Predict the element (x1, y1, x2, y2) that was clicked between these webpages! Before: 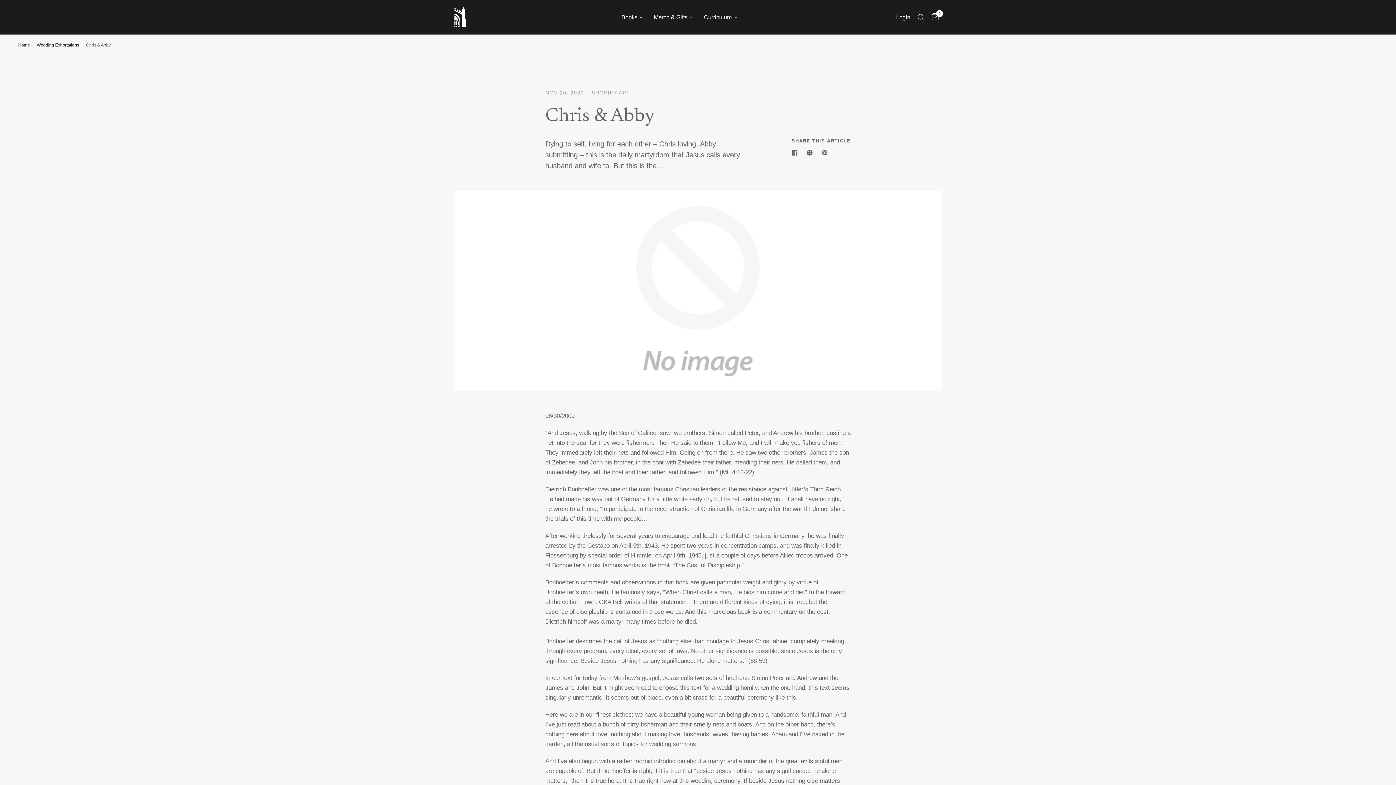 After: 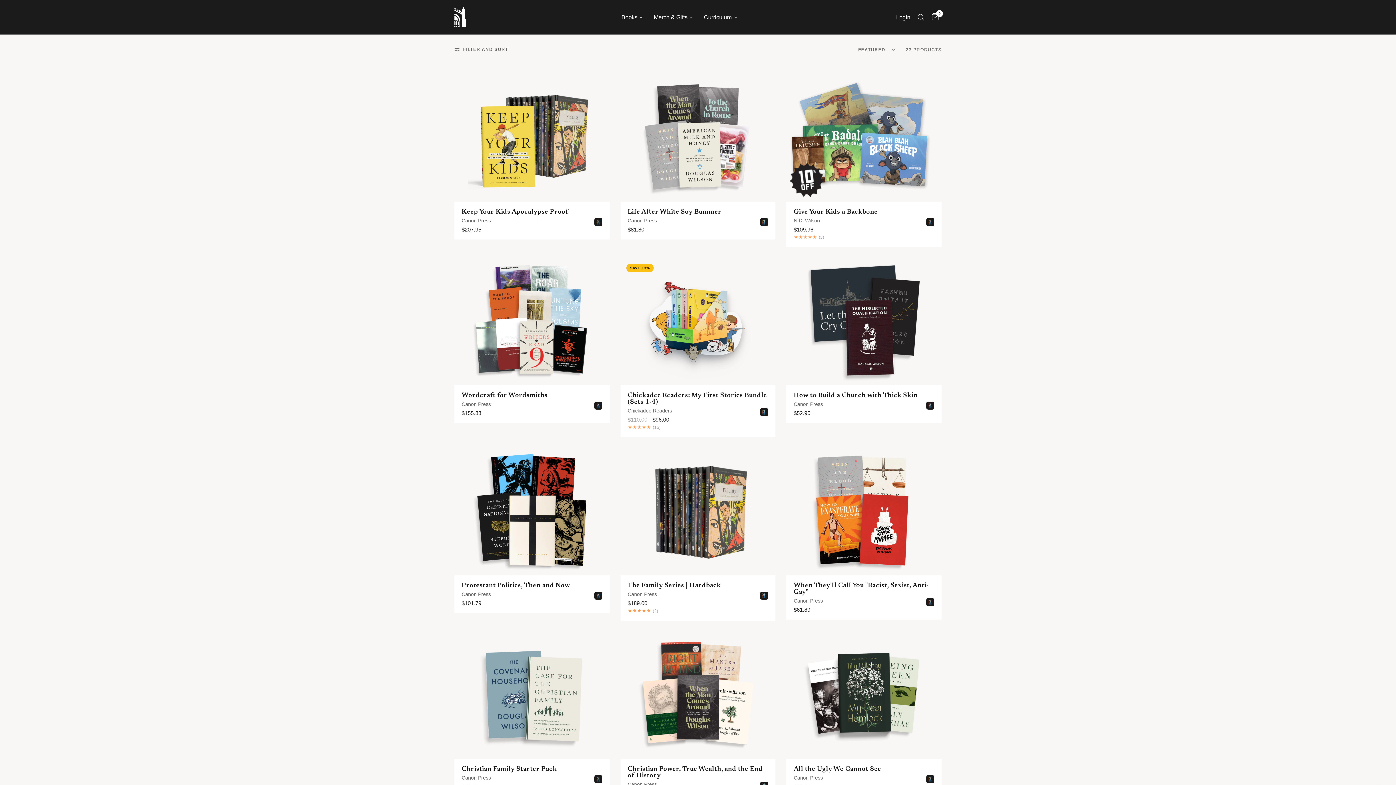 Action: label: Merch & Gifts bbox: (653, 12, 693, 21)